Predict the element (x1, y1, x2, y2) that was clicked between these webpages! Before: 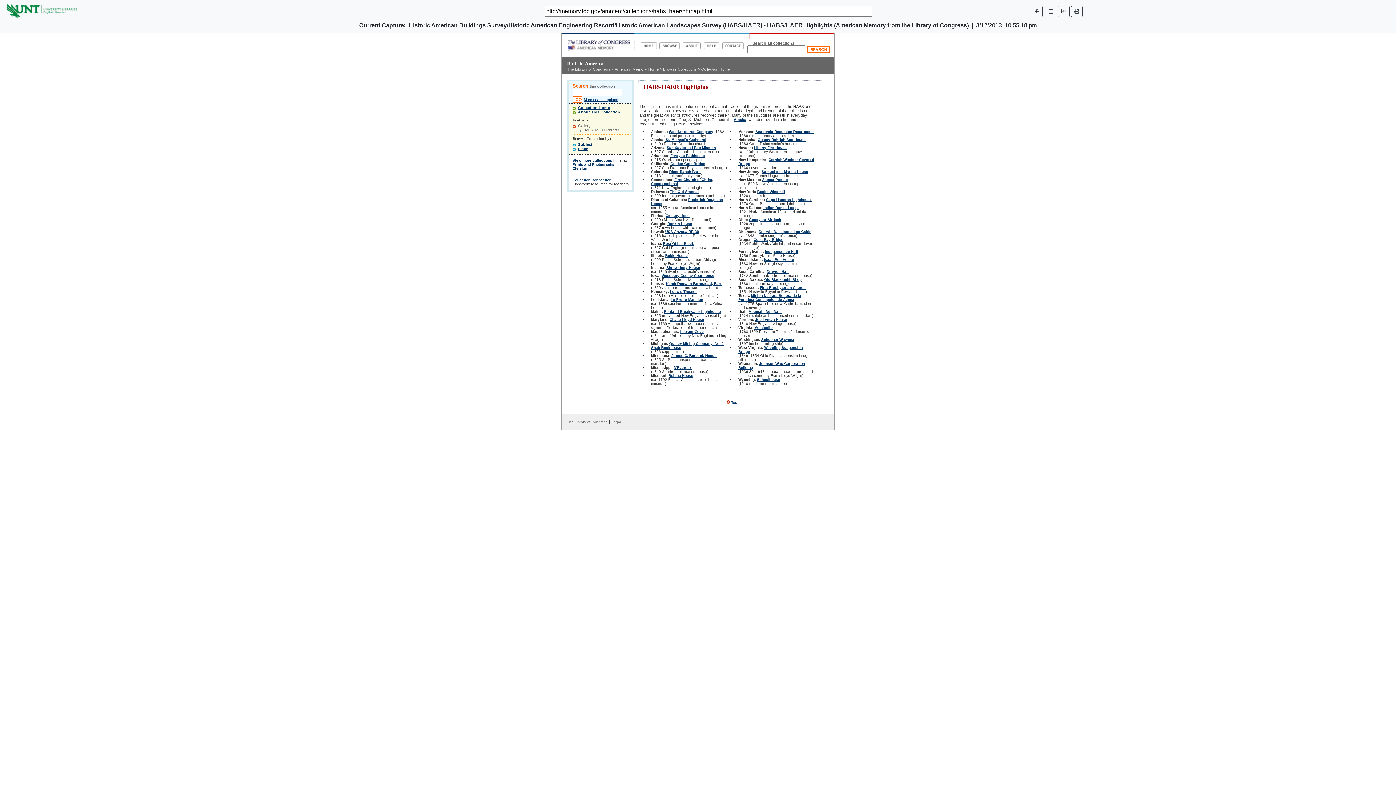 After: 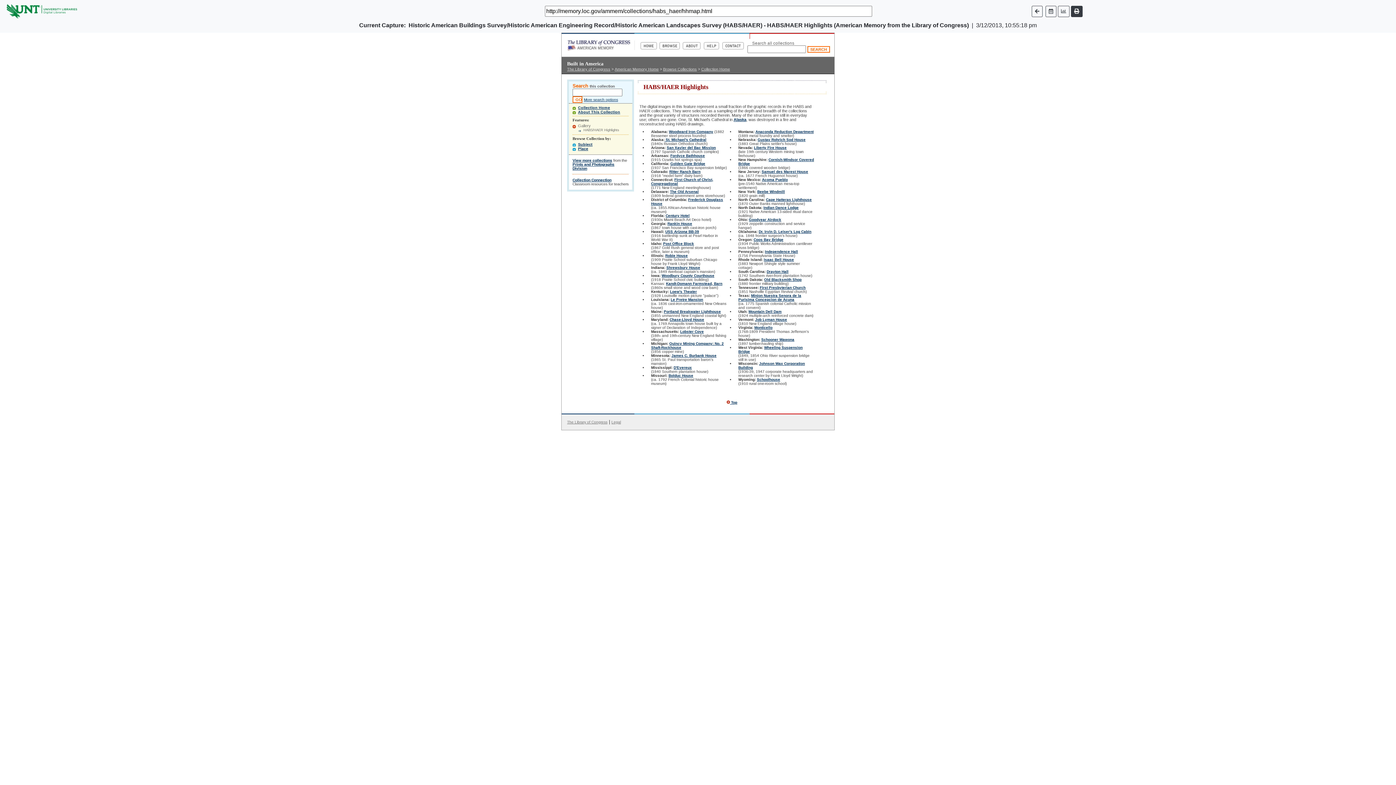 Action: bbox: (1071, 5, 1082, 16)